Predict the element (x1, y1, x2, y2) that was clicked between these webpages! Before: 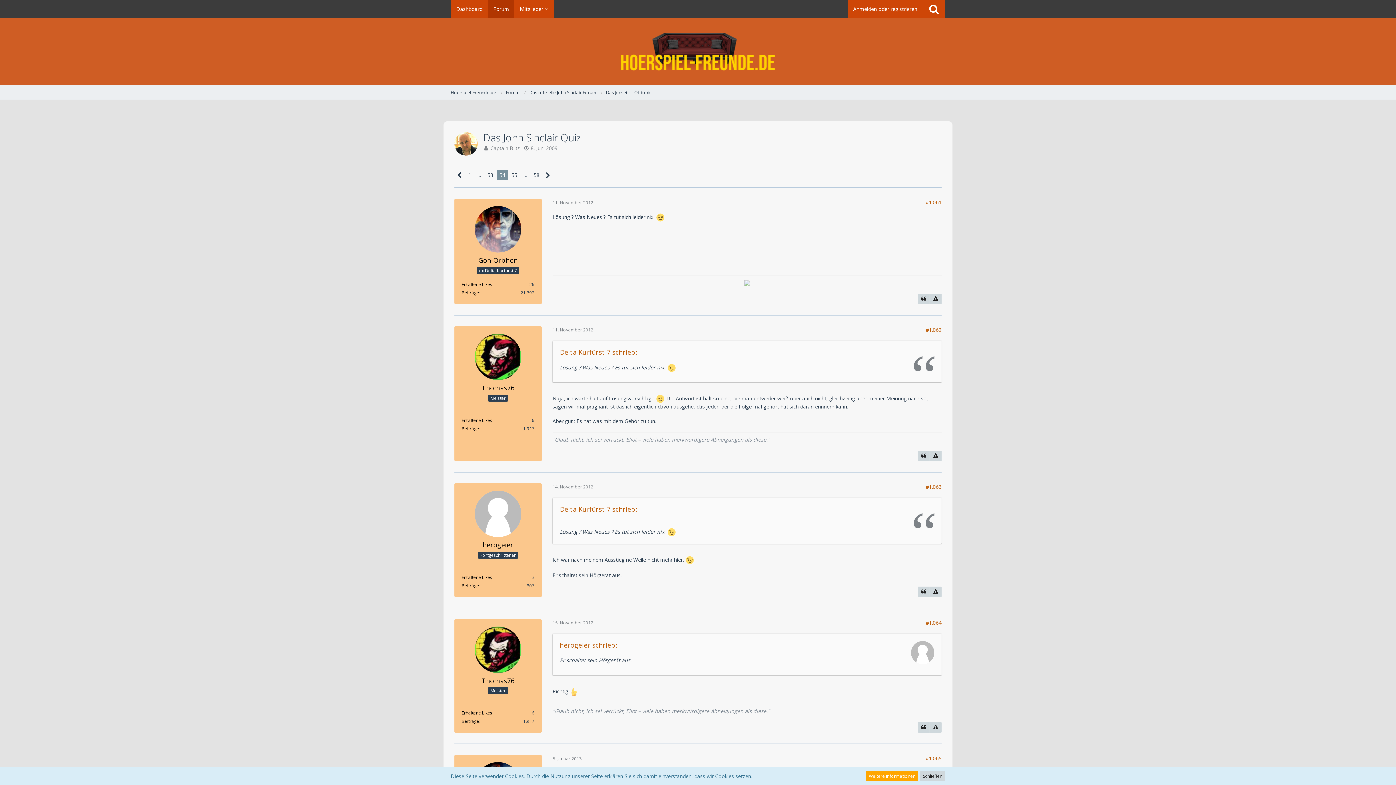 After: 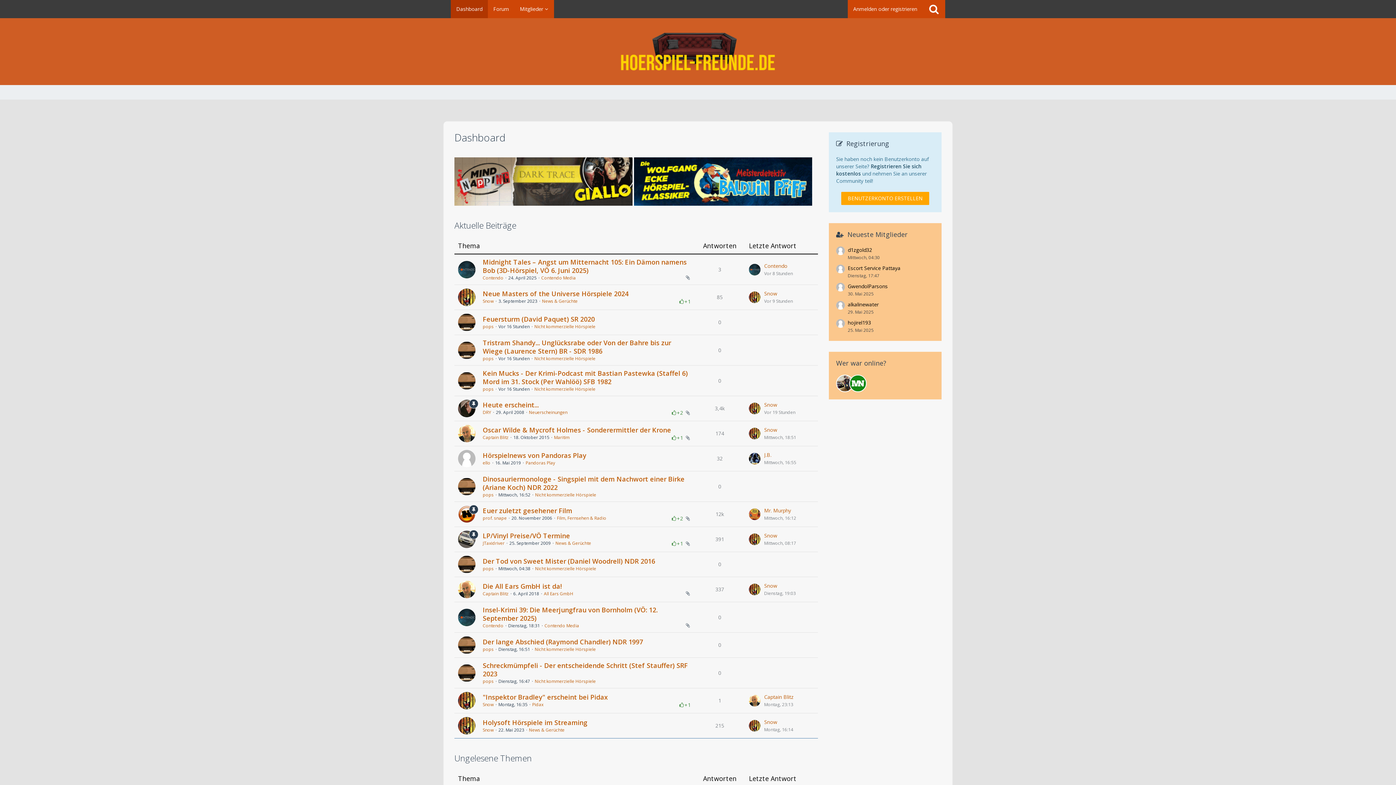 Action: bbox: (450, 89, 496, 95) label: Hoerspiel-Freunde.de